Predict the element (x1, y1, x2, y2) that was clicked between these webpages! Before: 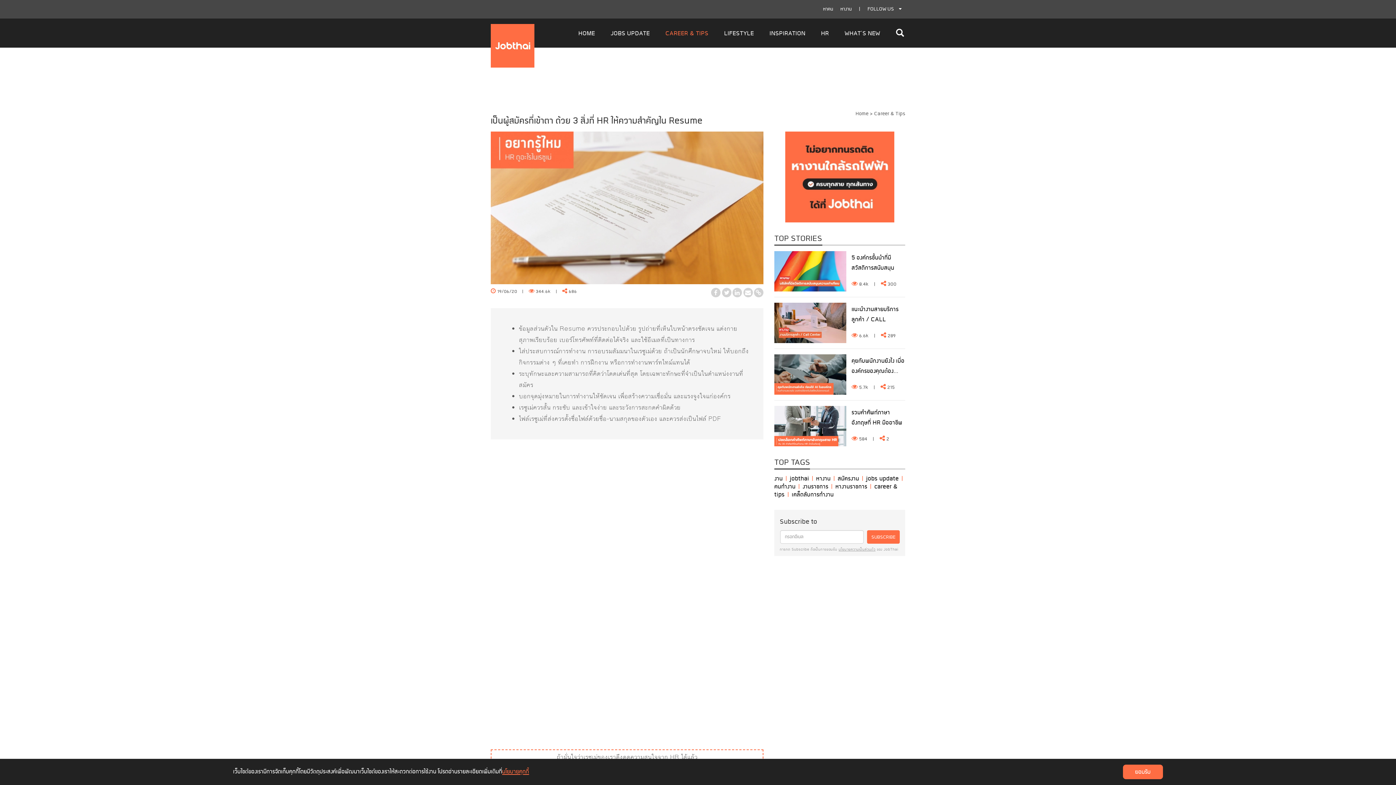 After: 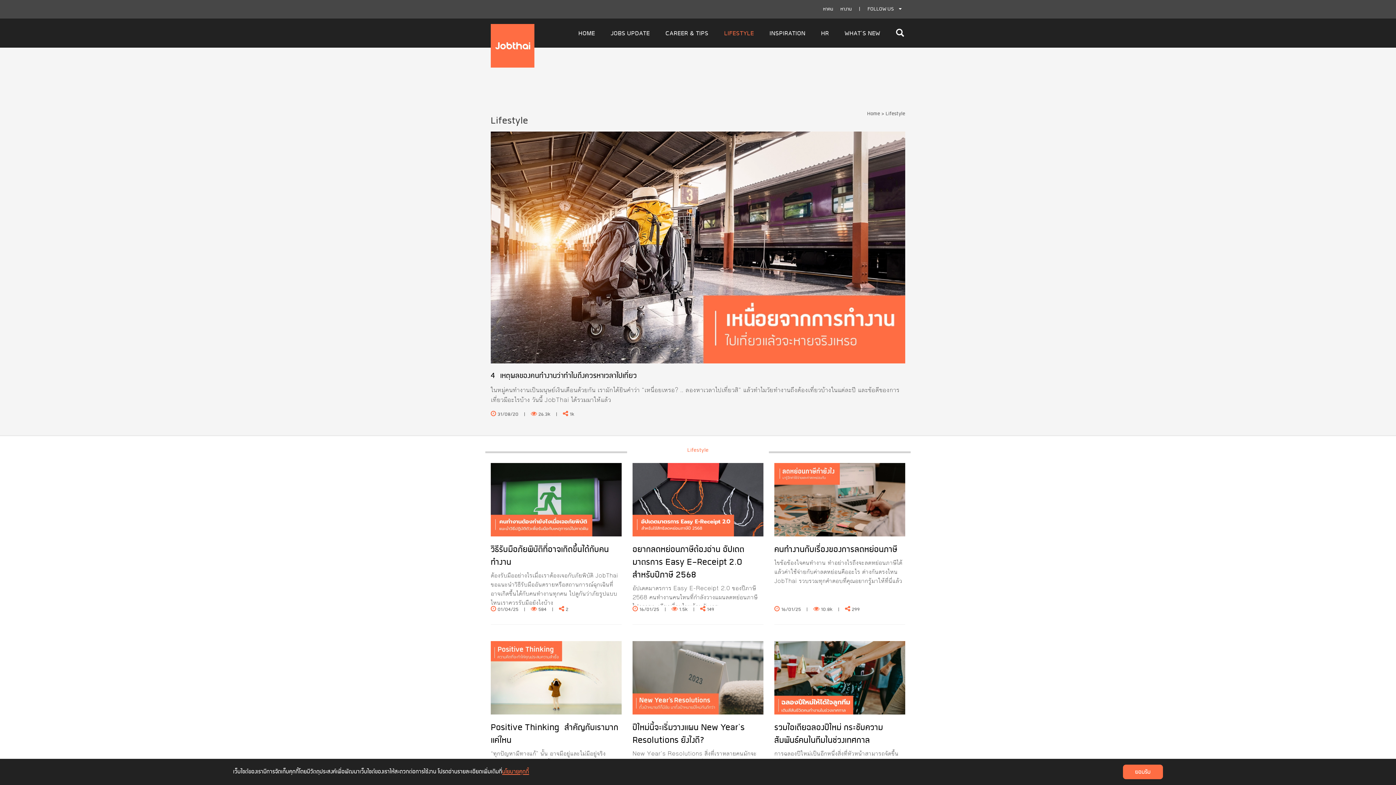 Action: label: LIFESTYLE bbox: (715, 27, 760, 39)